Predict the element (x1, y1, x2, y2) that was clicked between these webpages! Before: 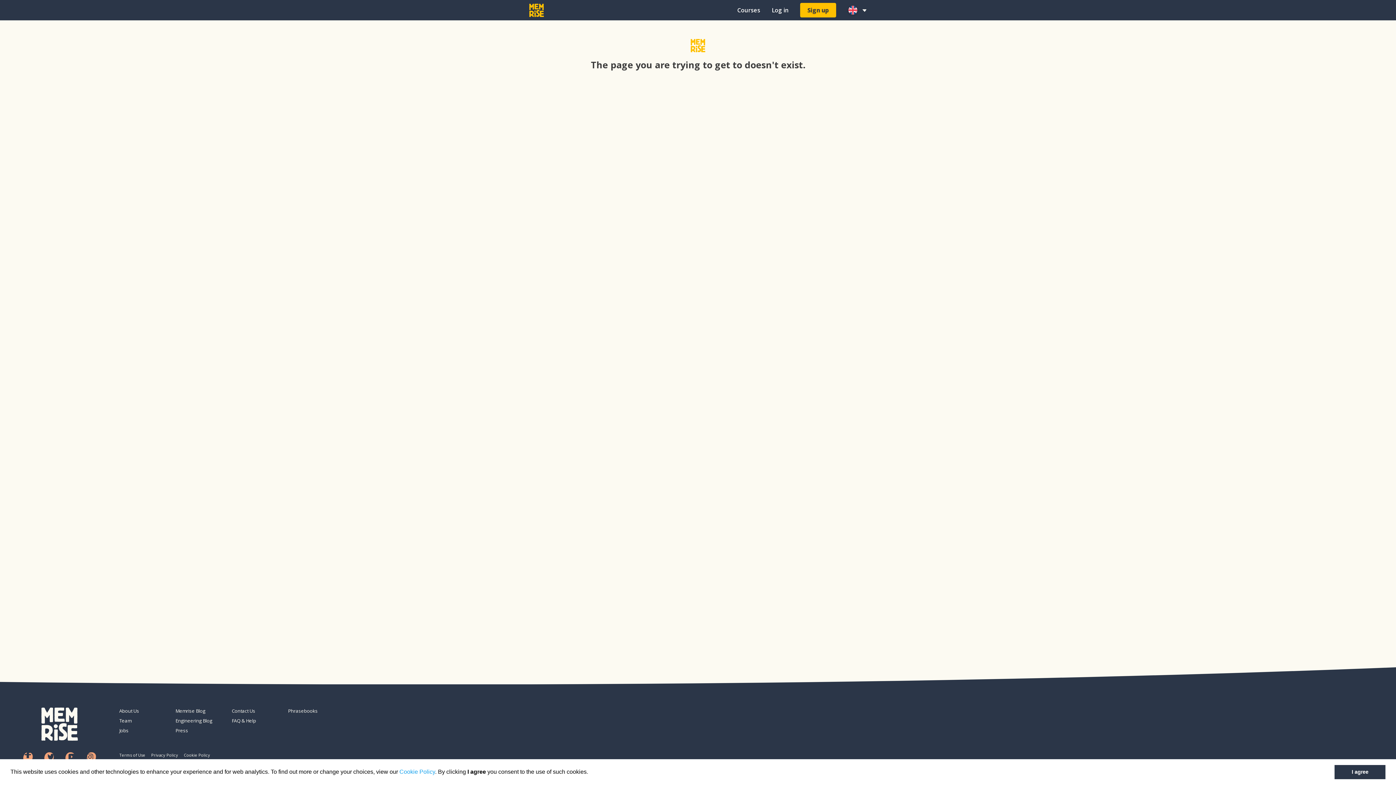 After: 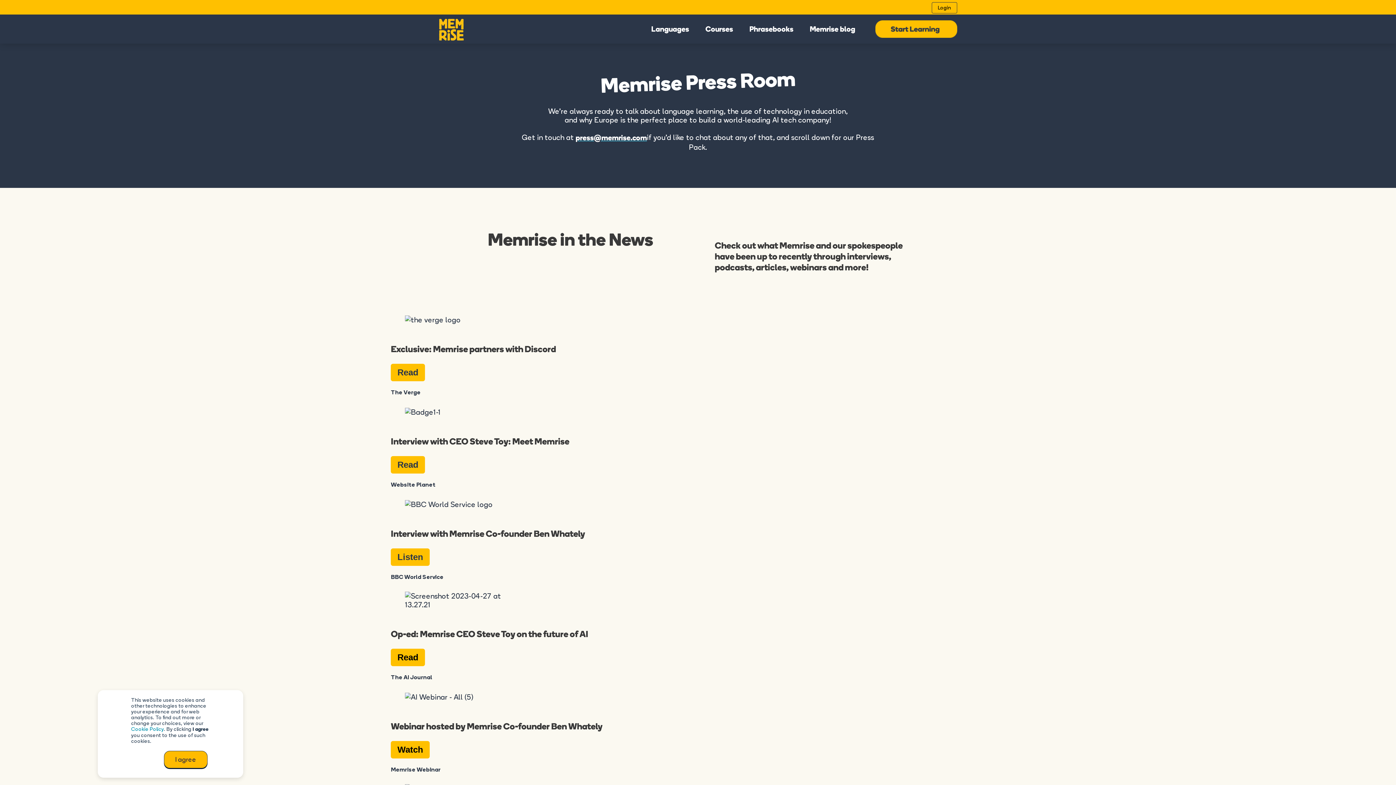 Action: bbox: (175, 727, 226, 734) label: Press